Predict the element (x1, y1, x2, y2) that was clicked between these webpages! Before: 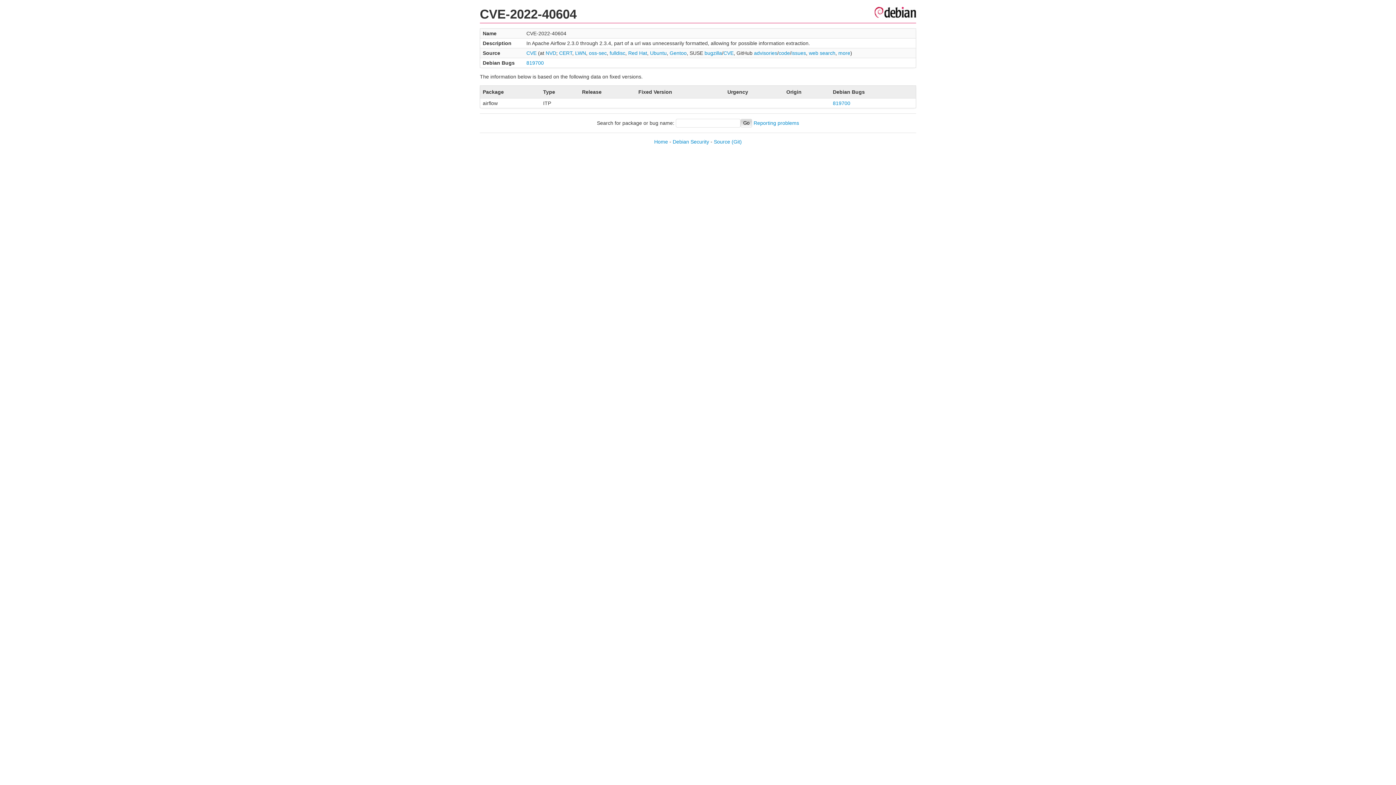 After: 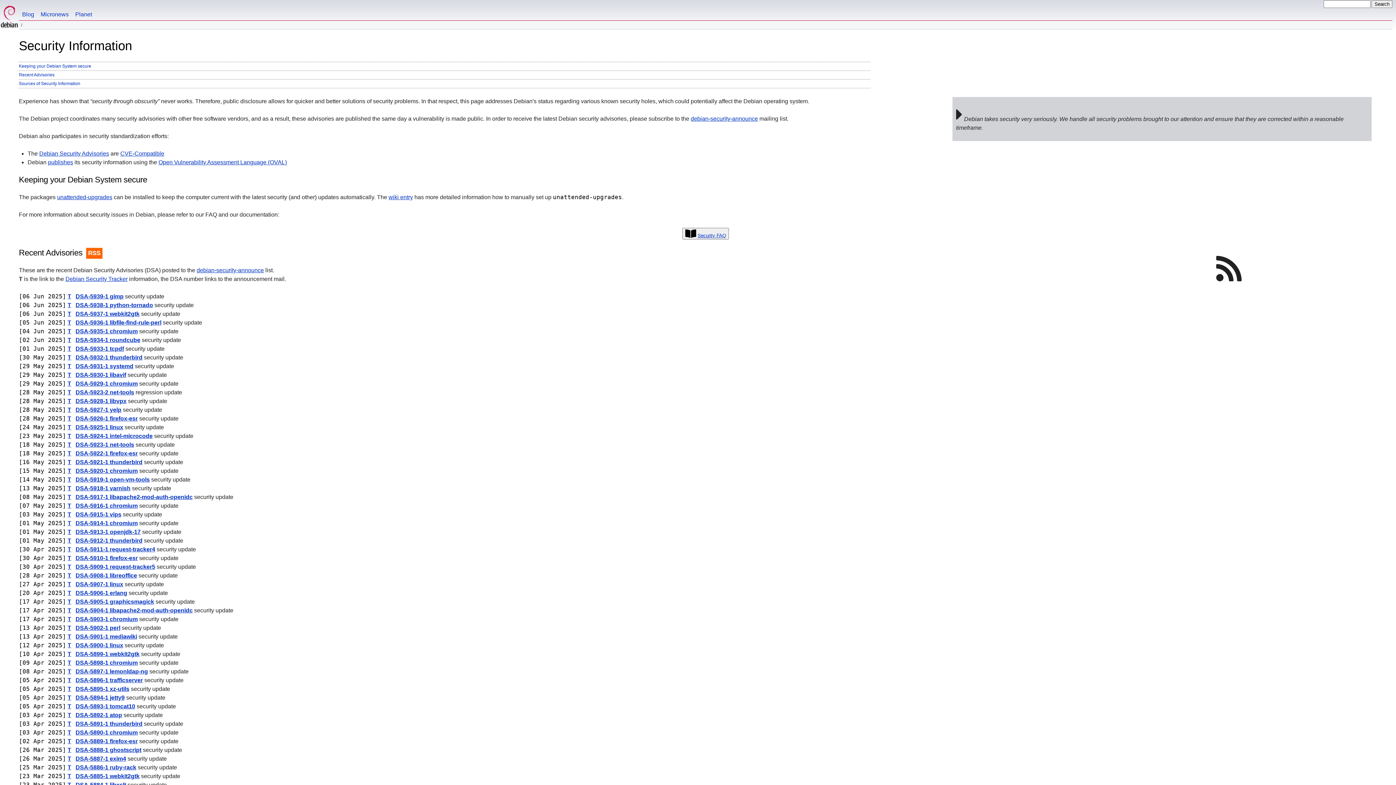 Action: bbox: (672, 138, 709, 144) label: Debian Security